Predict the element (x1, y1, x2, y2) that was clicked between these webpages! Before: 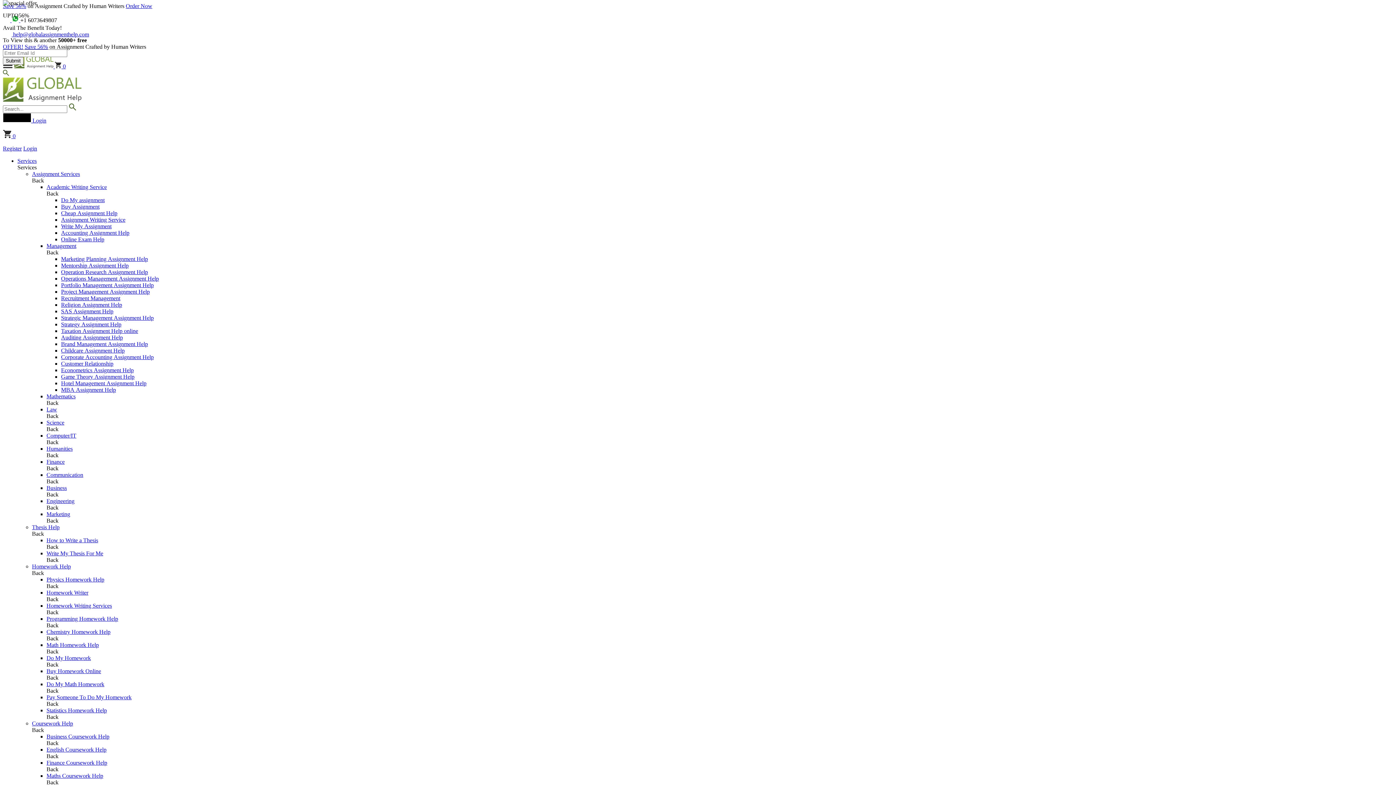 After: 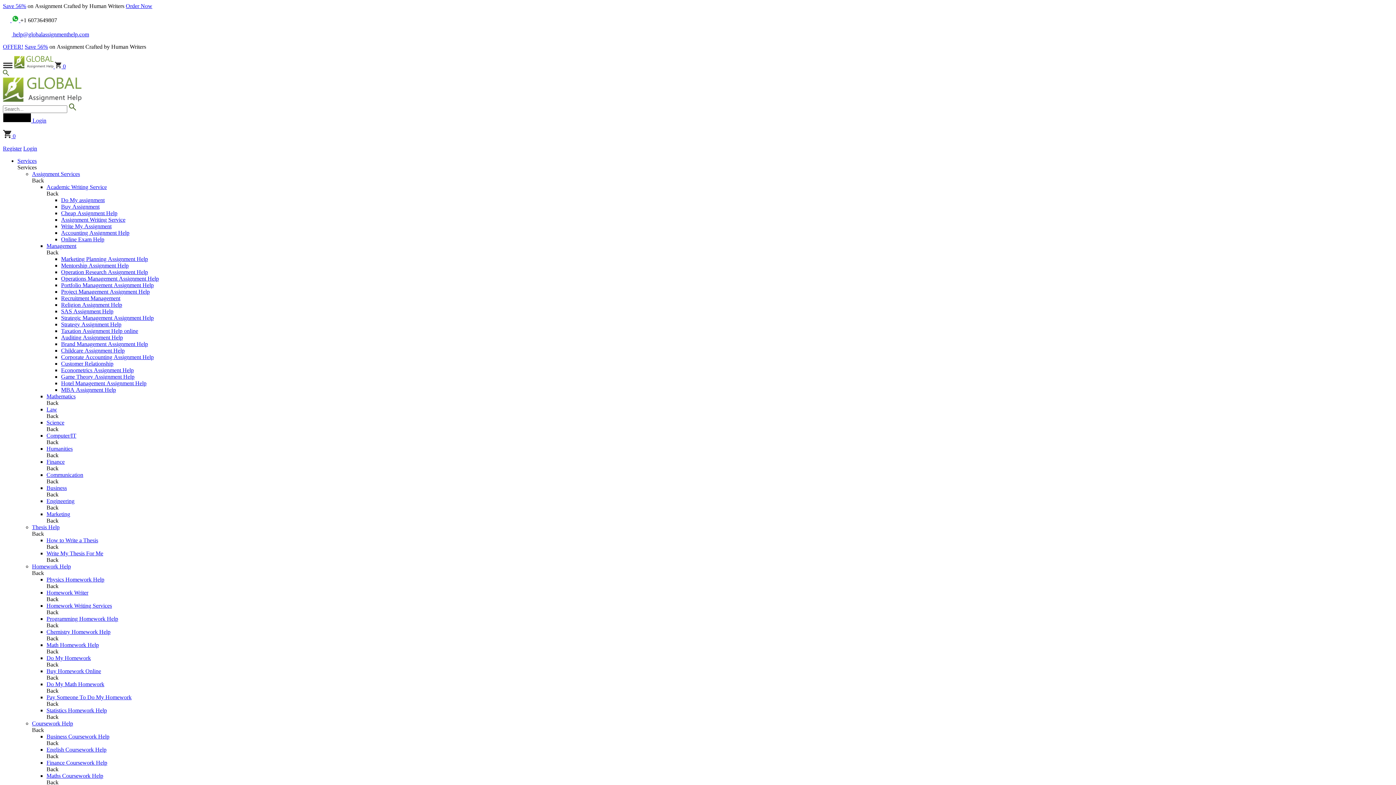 Action: bbox: (46, 668, 101, 674) label: Buy Homework Online